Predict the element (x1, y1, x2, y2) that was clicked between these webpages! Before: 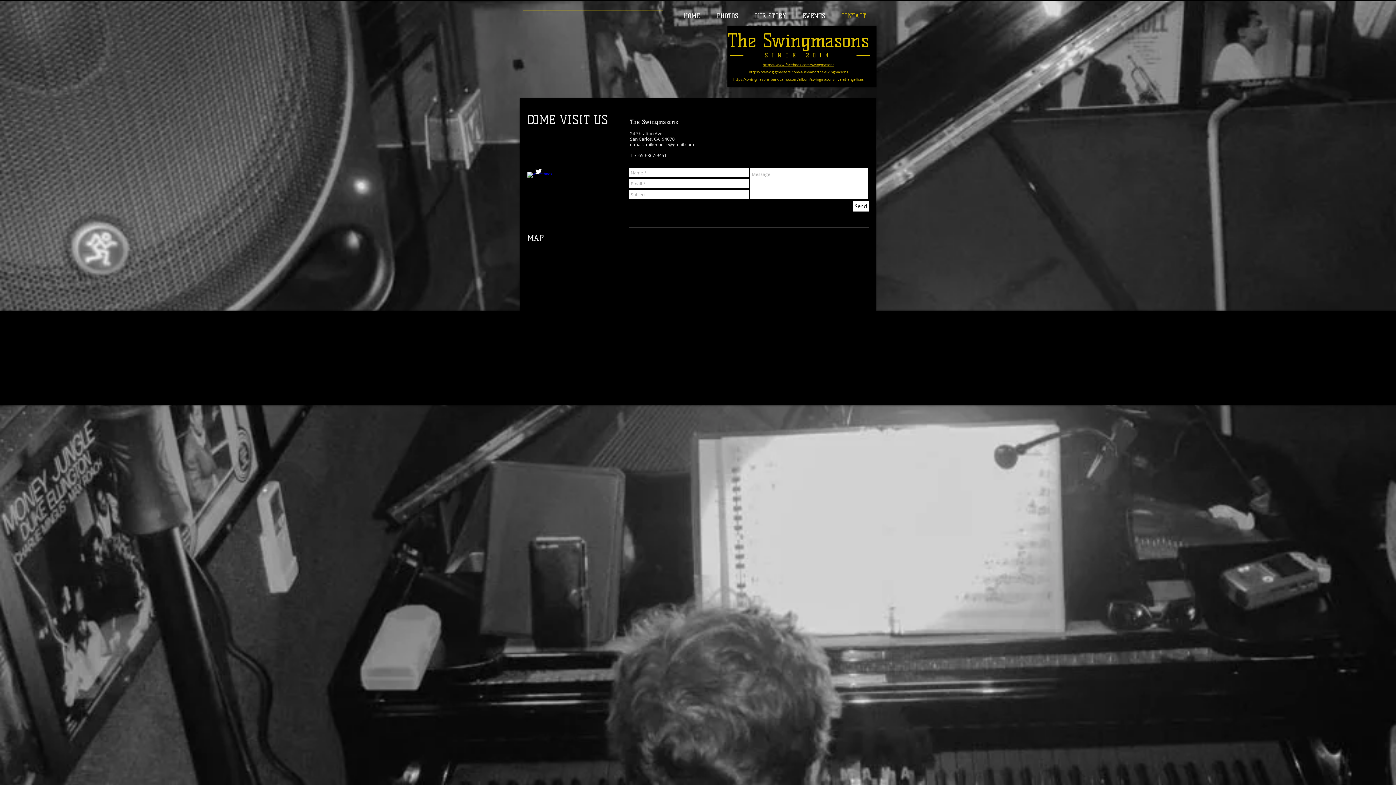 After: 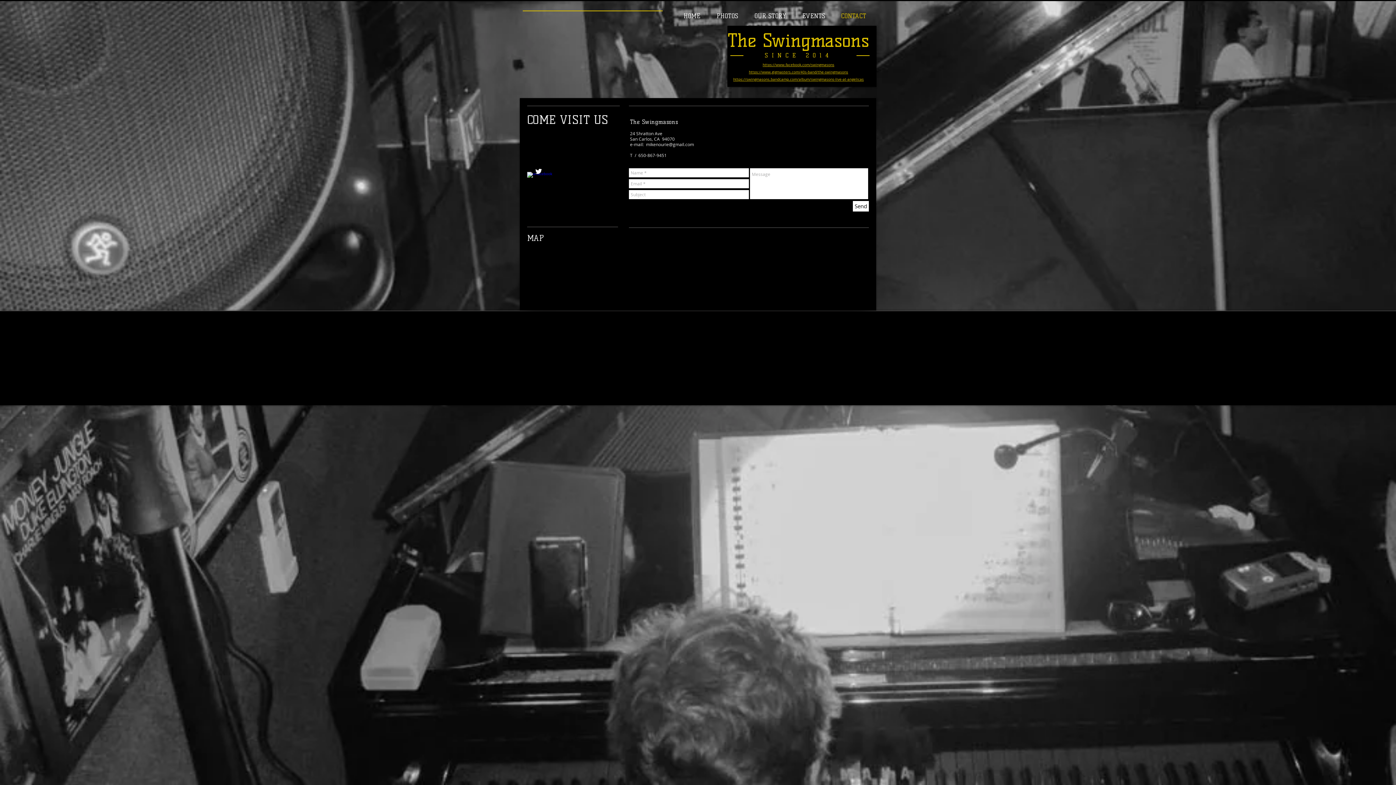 Action: label: https://swingmasons.bandcamp.com/album/swingmasons-live-at-angelicas bbox: (733, 77, 864, 81)